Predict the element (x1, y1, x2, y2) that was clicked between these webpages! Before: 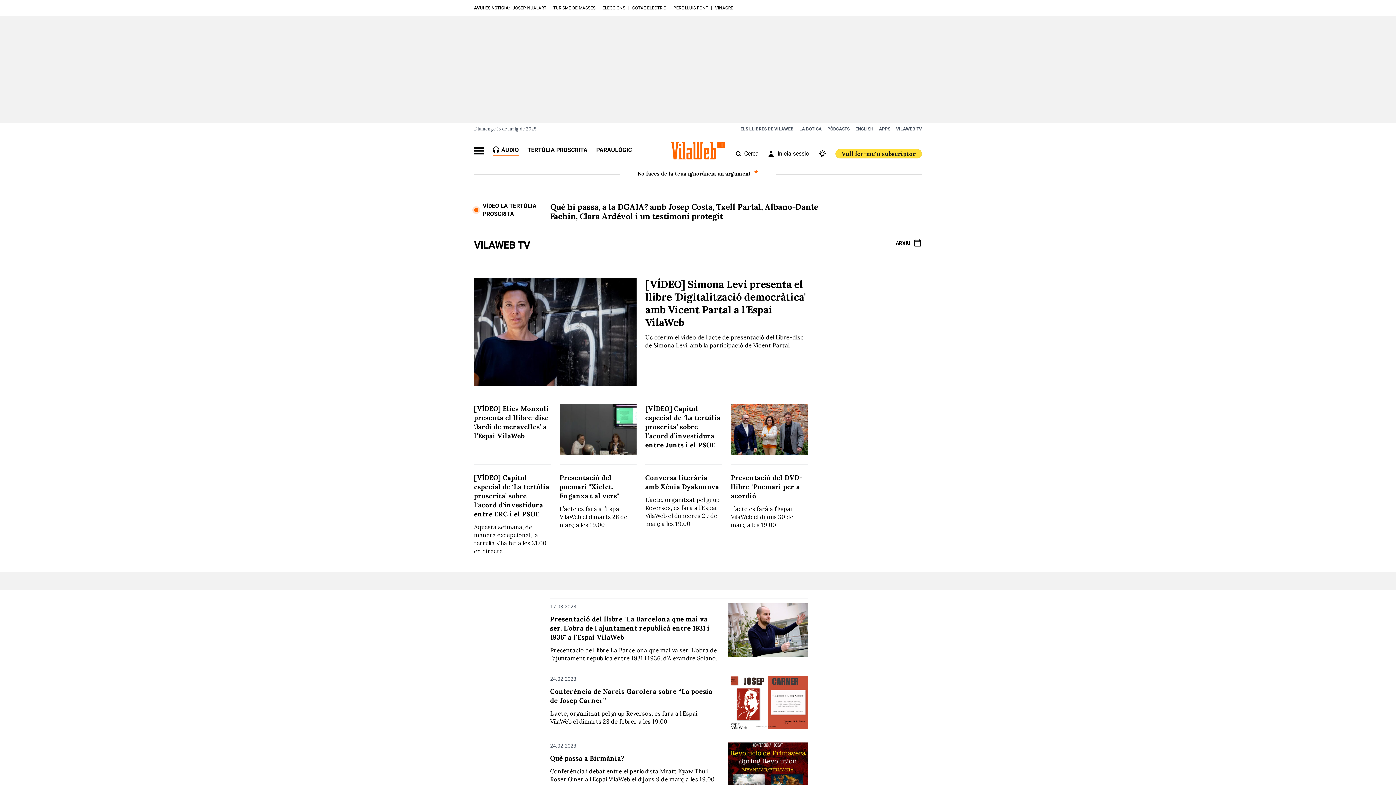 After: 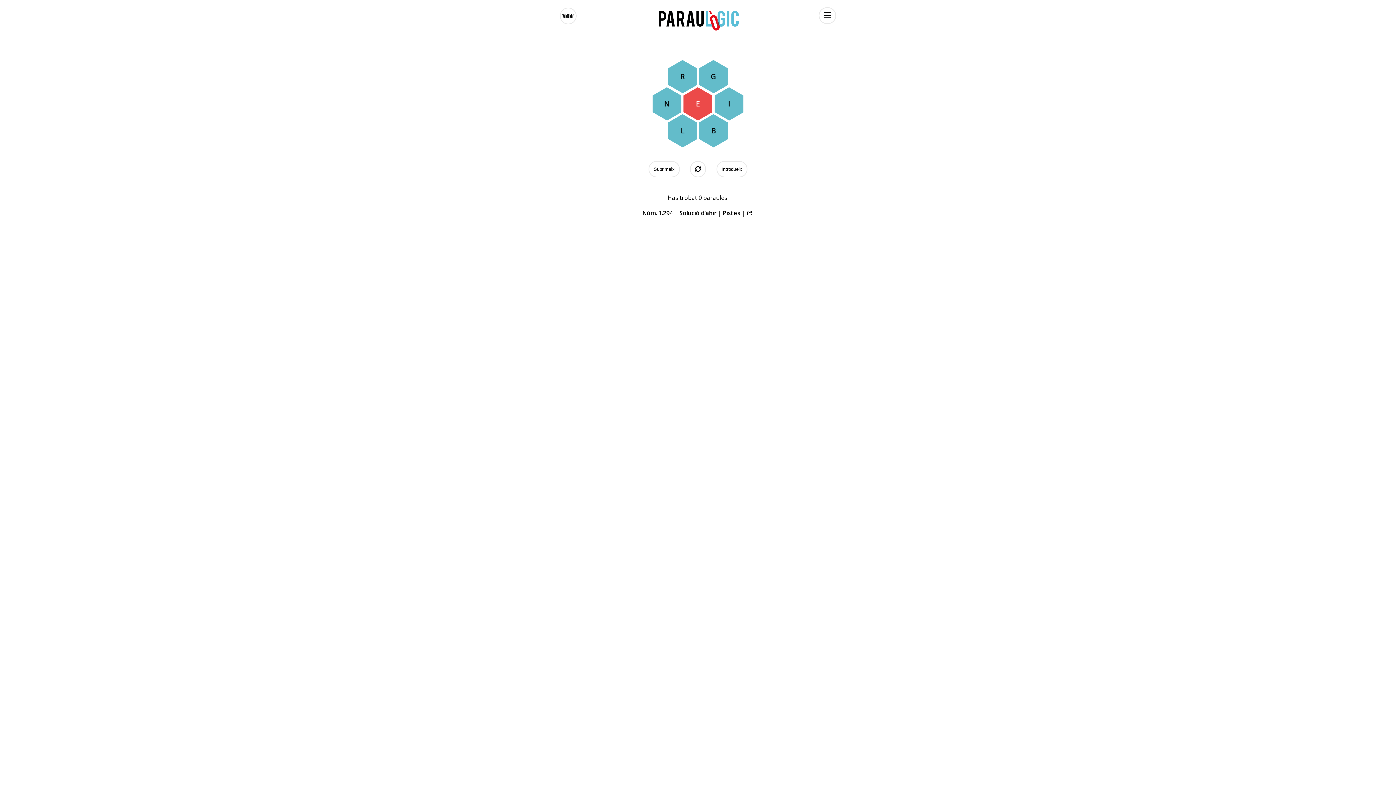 Action: label: PARAULÒGIC bbox: (596, 146, 632, 154)